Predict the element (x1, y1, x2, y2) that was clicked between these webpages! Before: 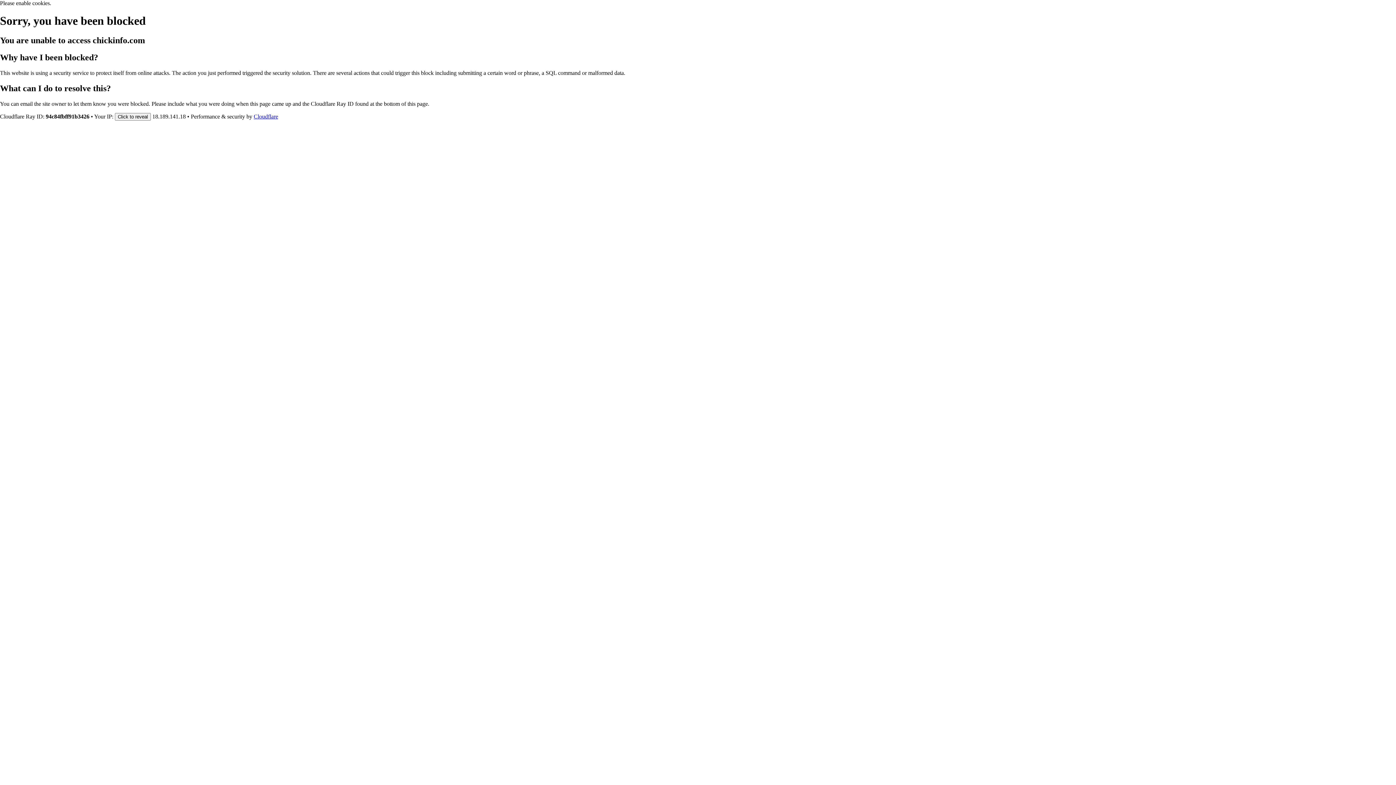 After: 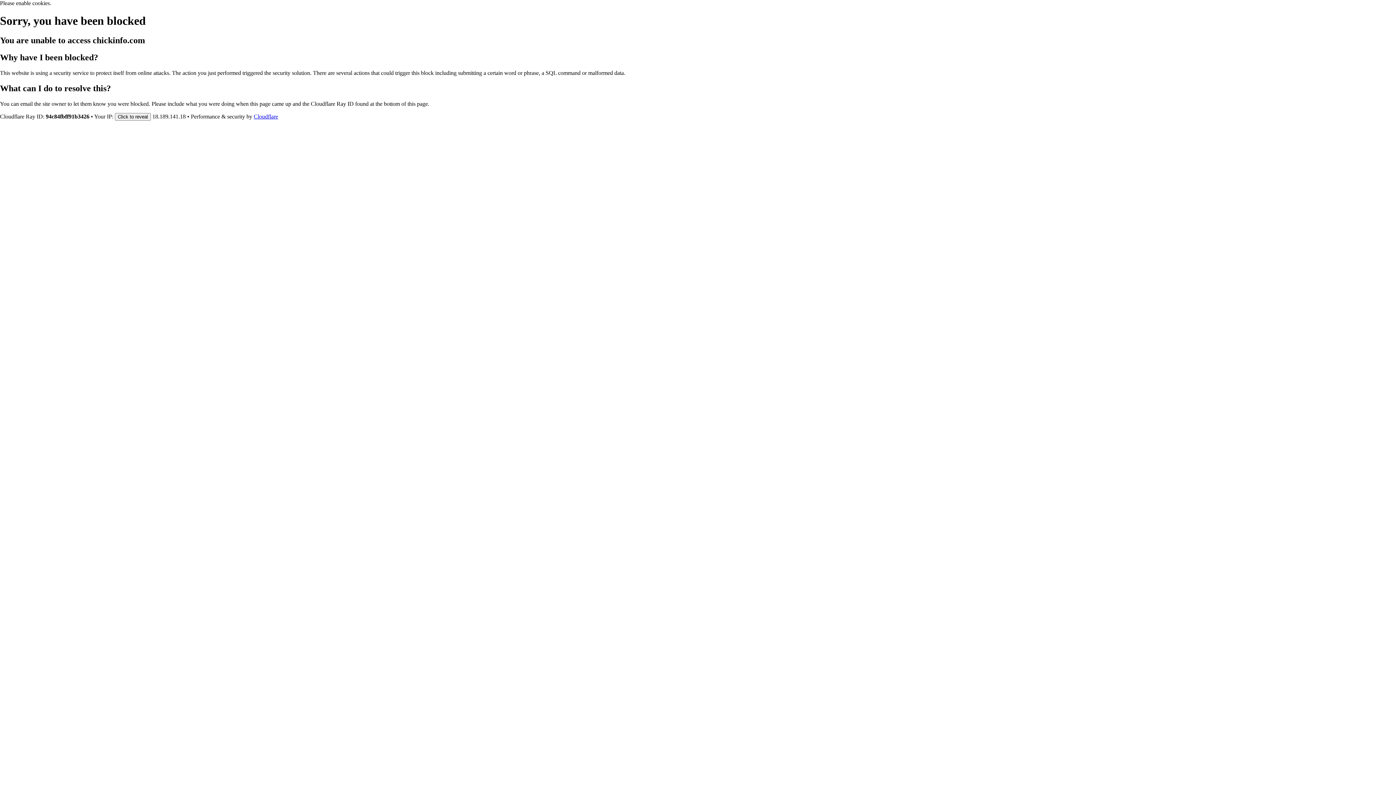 Action: label: Cloudflare bbox: (253, 113, 278, 119)